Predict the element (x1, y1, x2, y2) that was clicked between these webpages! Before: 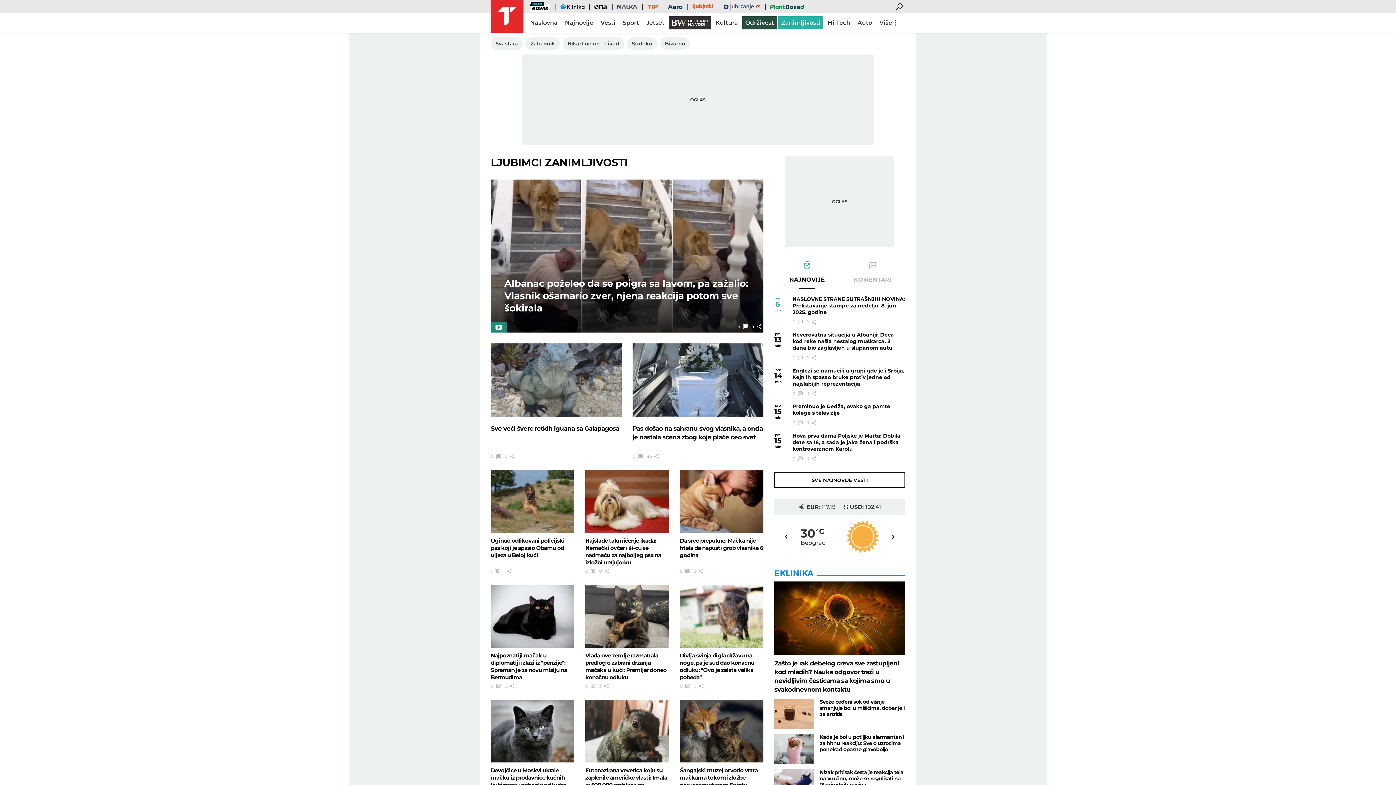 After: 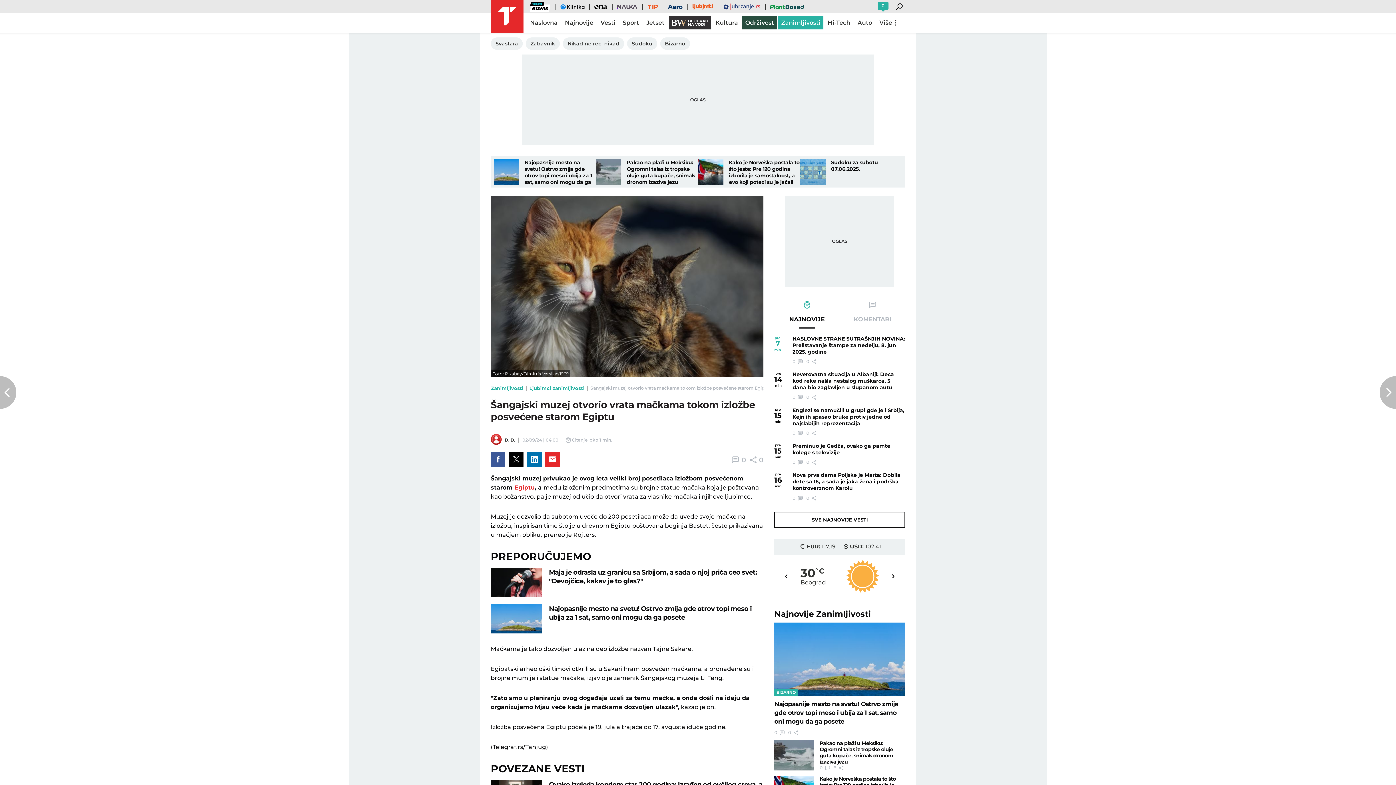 Action: label: Šangajski muzej otvorio vrata mačkama tokom izložbe posvećene starom Egiptu bbox: (679, 767, 763, 795)